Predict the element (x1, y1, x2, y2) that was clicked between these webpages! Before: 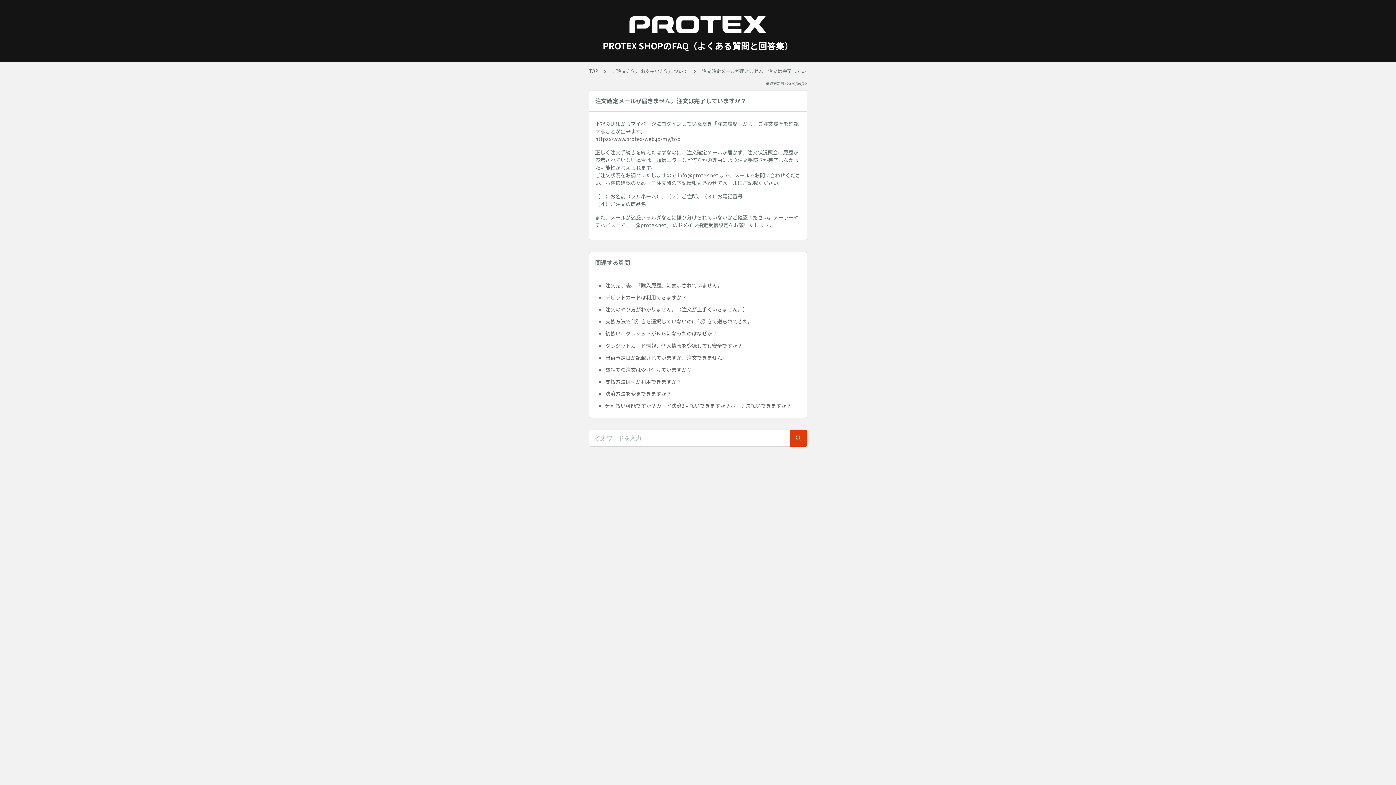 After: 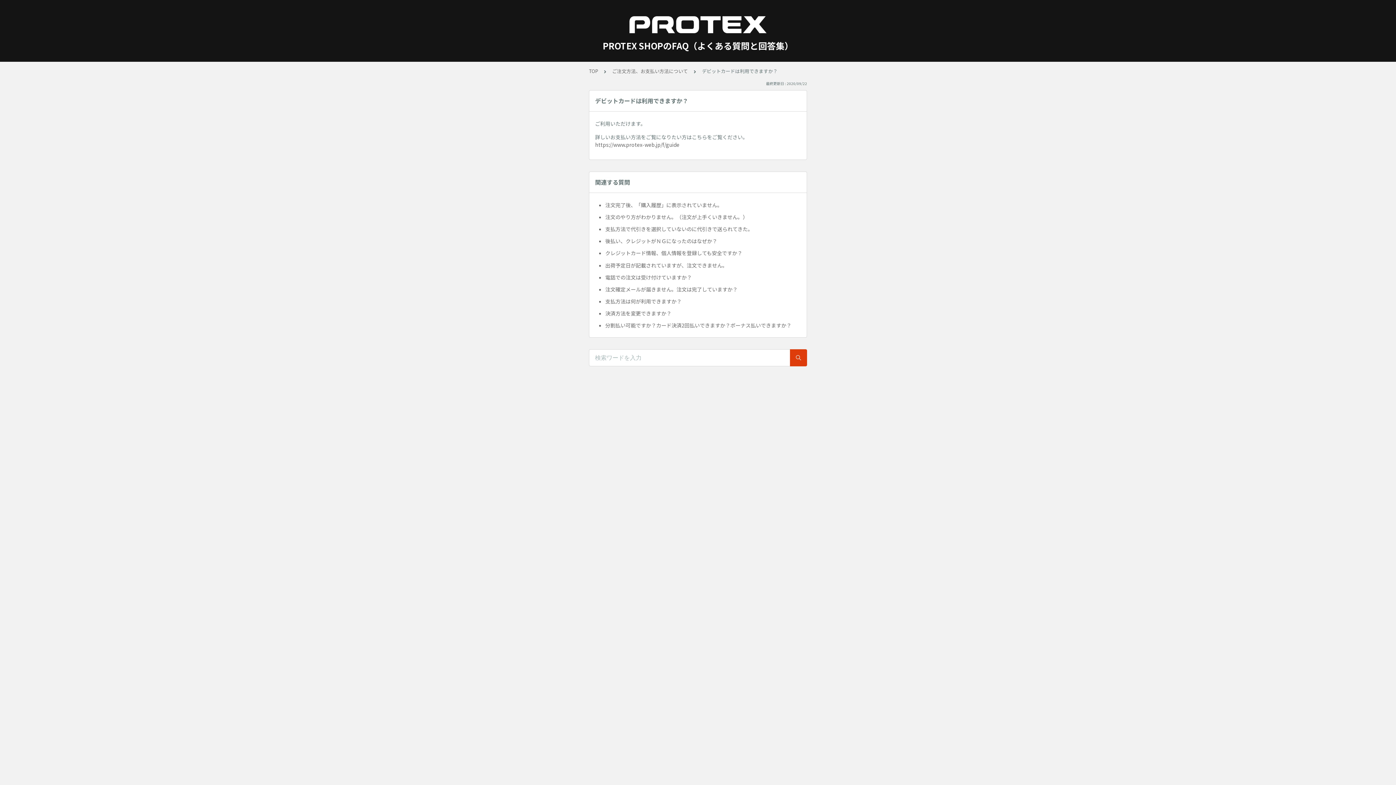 Action: label: デビットカードは利用できますか？ bbox: (605, 291, 801, 303)